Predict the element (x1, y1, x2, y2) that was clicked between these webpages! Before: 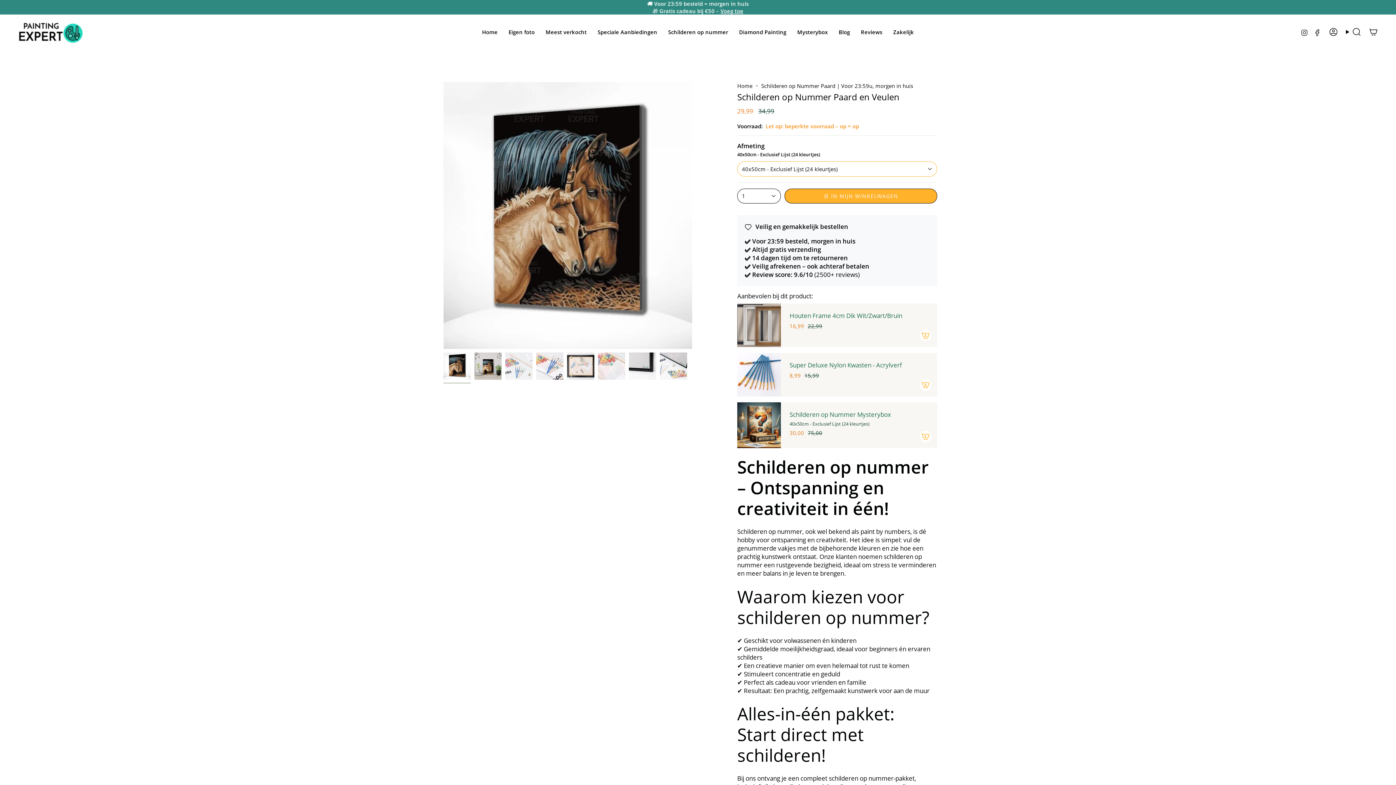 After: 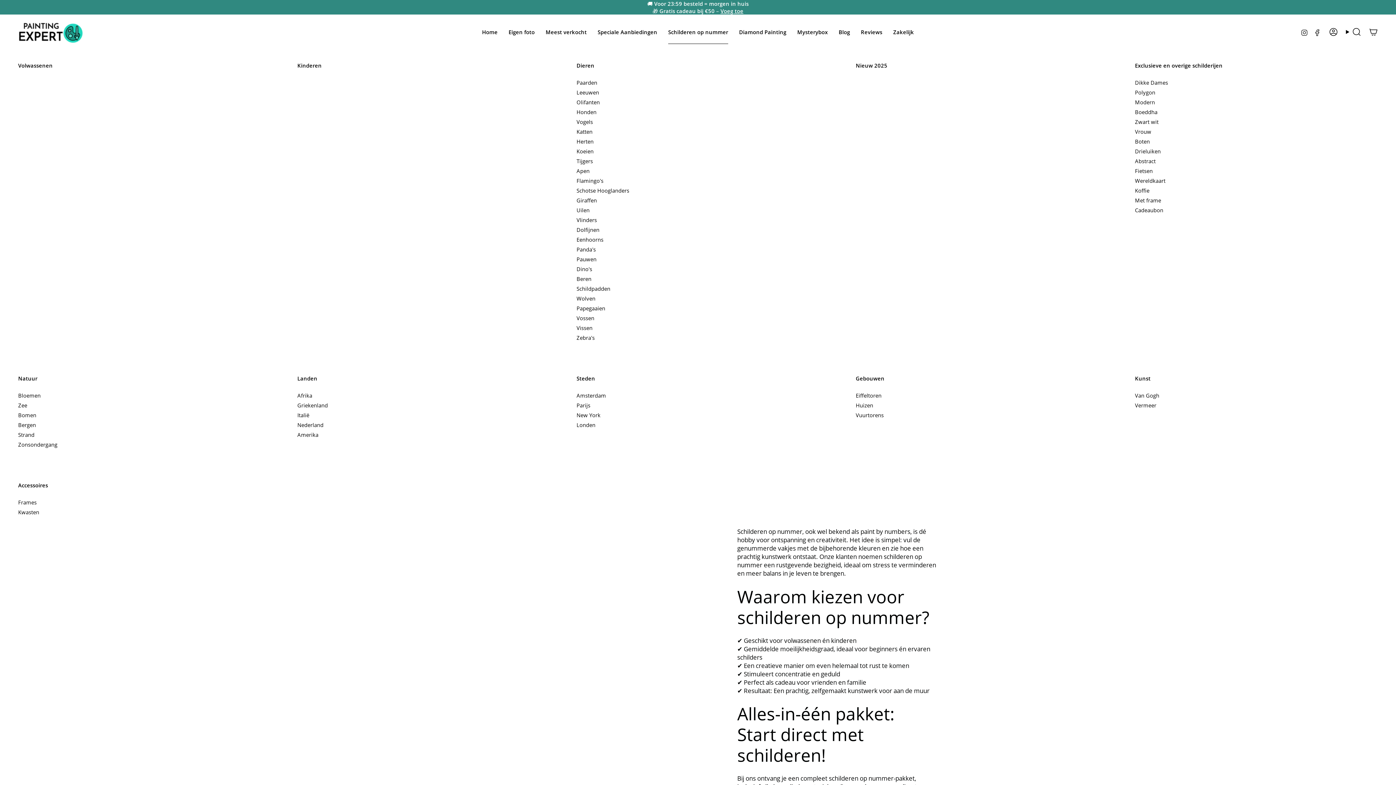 Action: label: Schilderen op nummer bbox: (662, 20, 733, 44)